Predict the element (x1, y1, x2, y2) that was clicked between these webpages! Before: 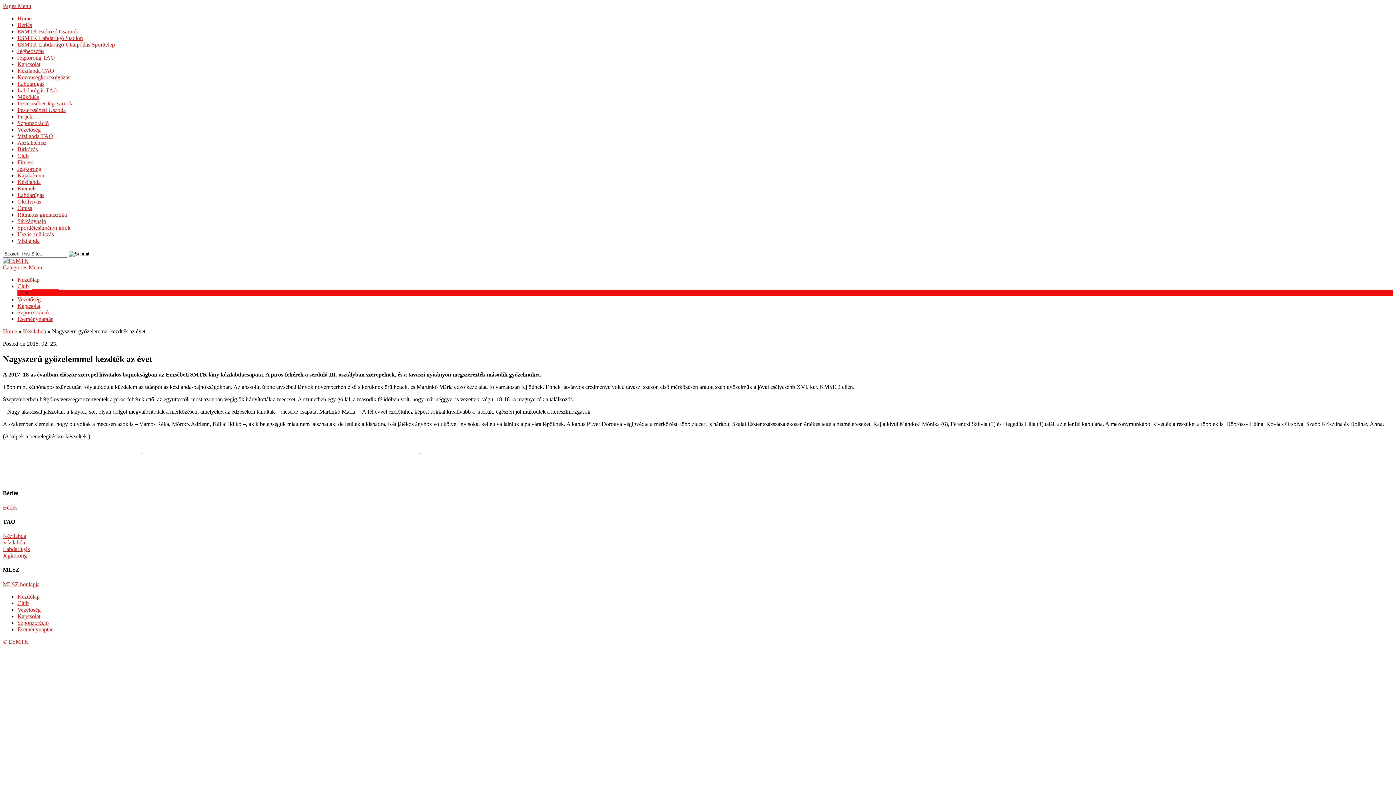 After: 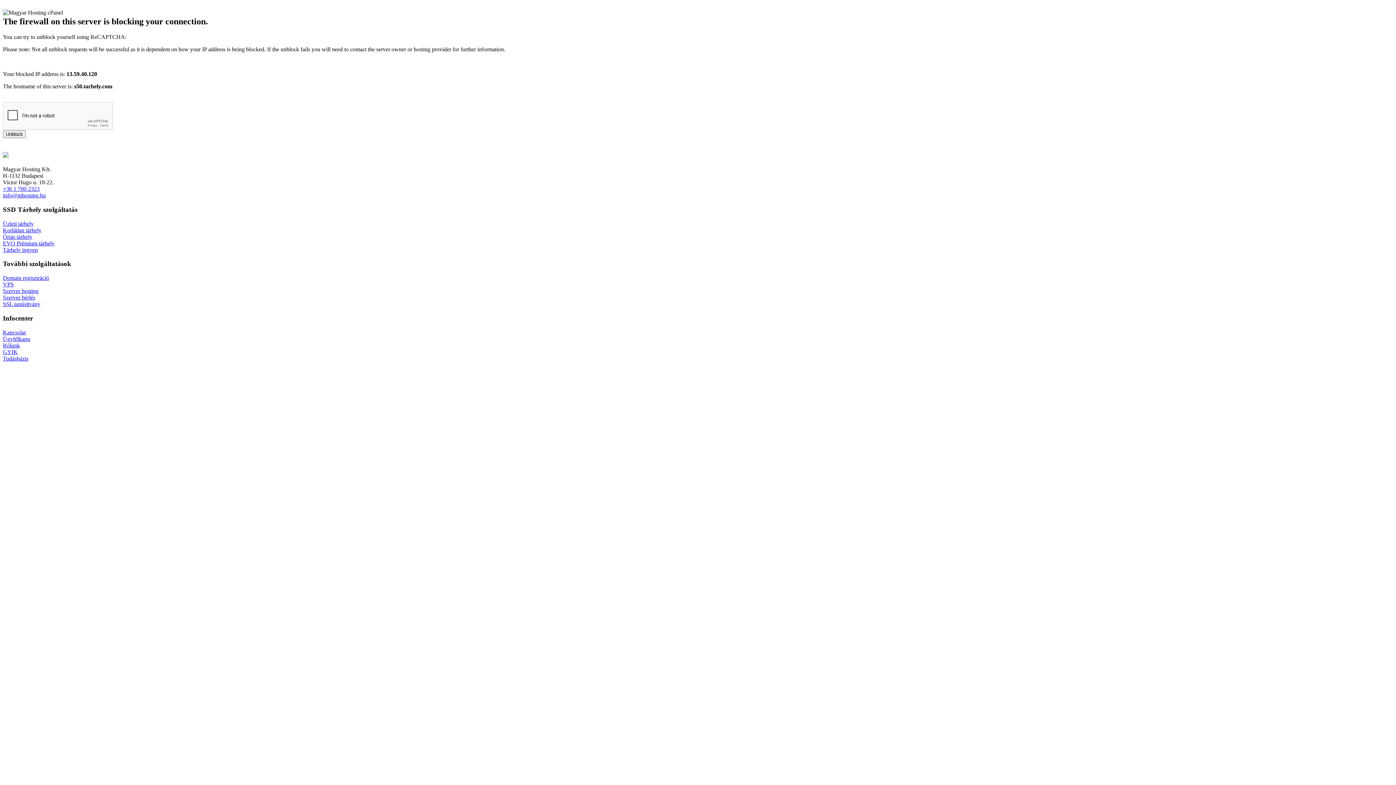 Action: label: Kézilabda bbox: (2, 533, 26, 539)